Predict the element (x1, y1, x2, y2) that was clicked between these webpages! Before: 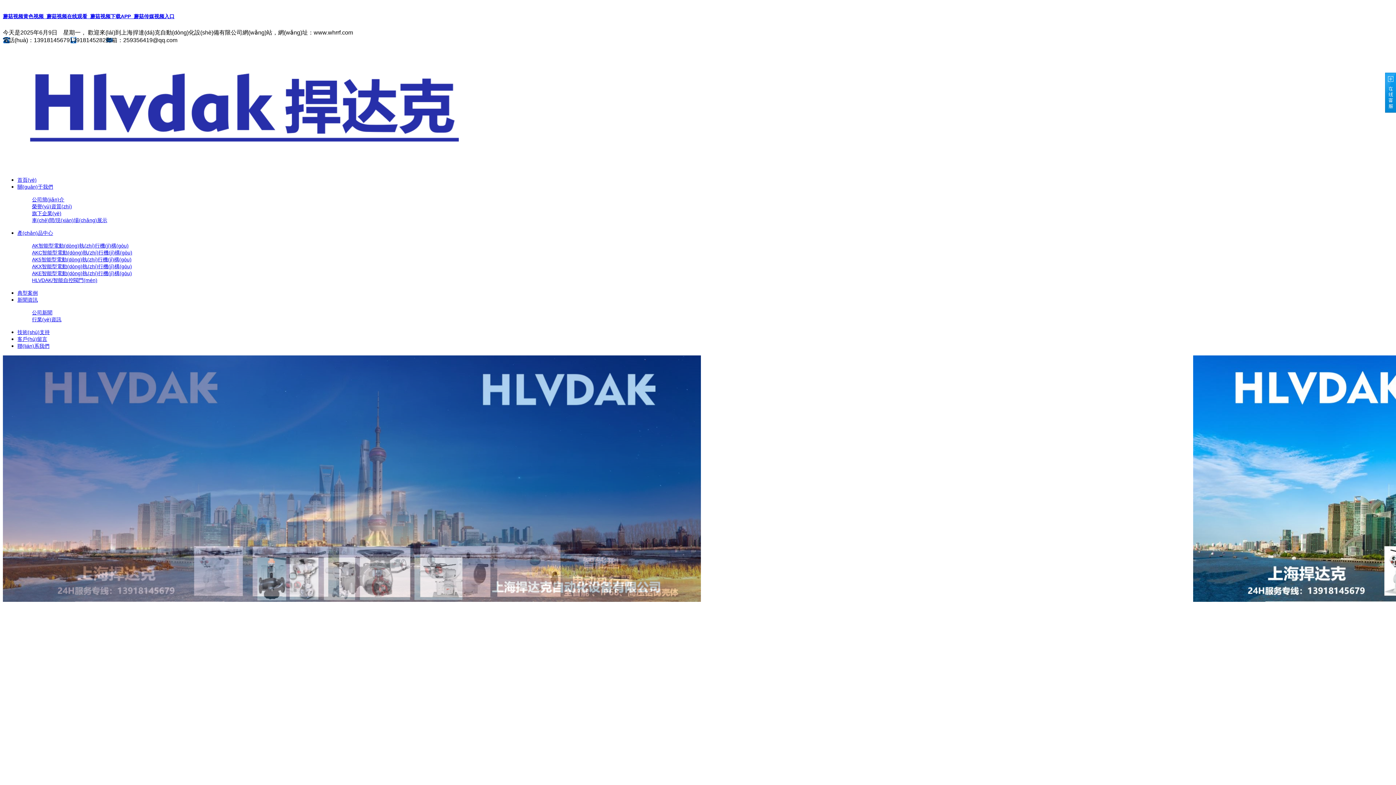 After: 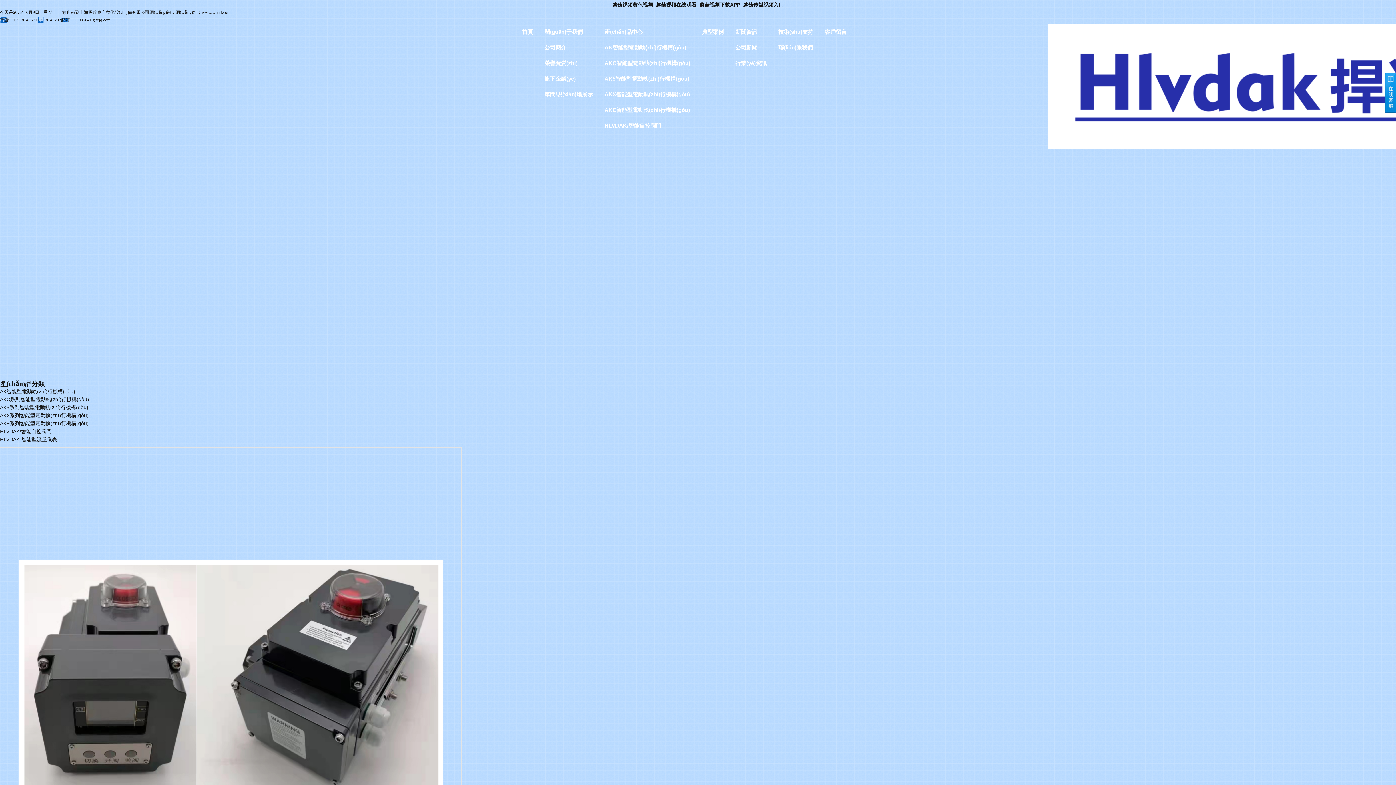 Action: label: AKE智能型電動(dòng)執(zhí)行機(jī)構(gòu) bbox: (32, 270, 132, 276)